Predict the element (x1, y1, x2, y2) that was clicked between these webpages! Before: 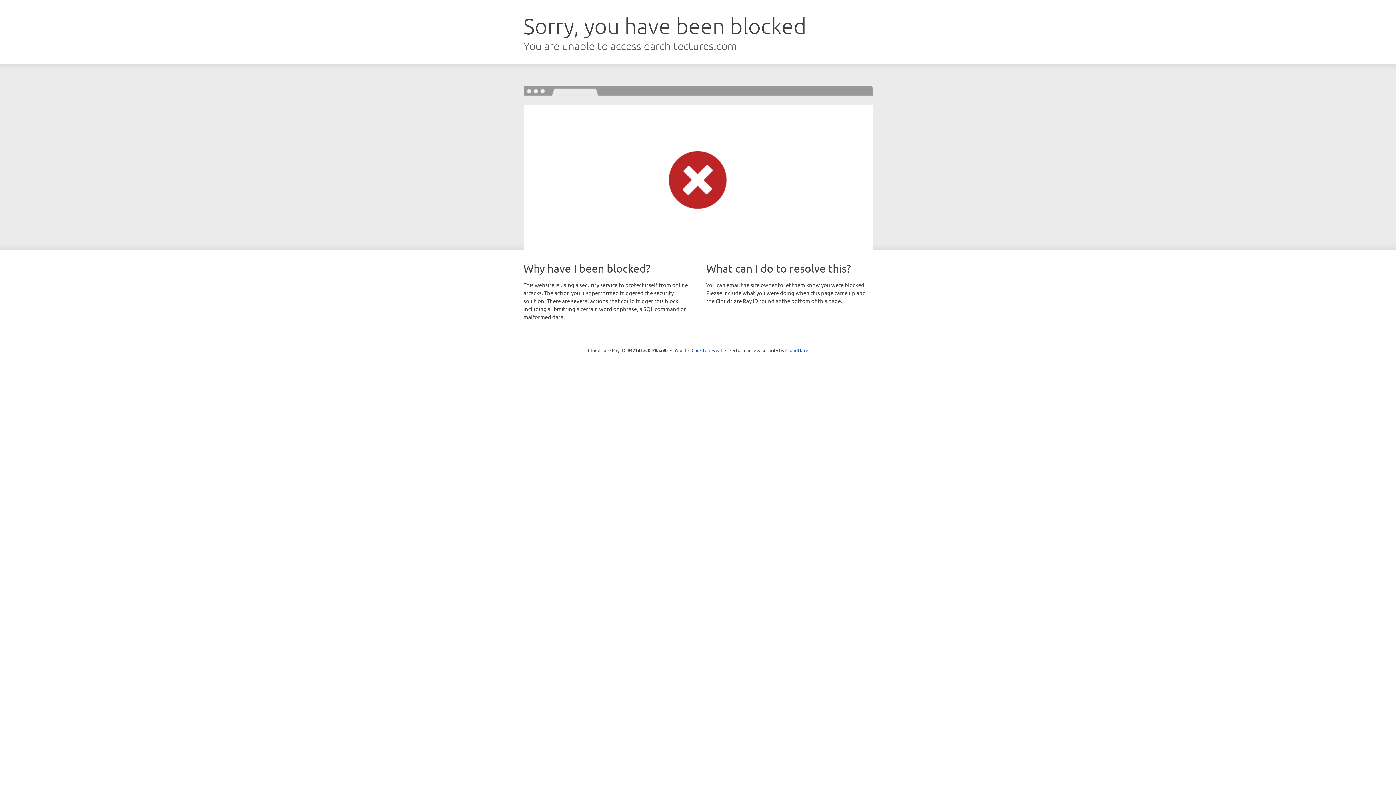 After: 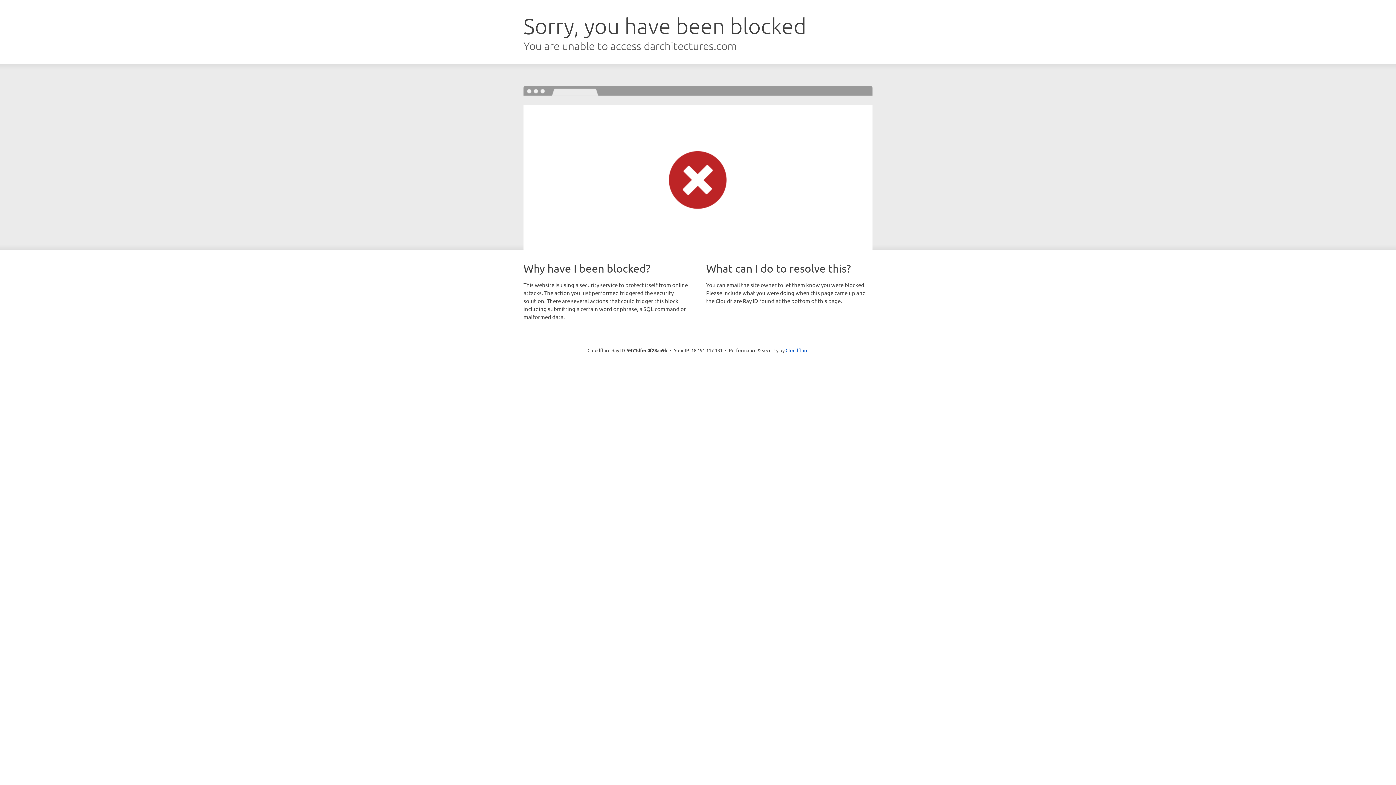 Action: bbox: (691, 346, 722, 353) label: Click to reveal